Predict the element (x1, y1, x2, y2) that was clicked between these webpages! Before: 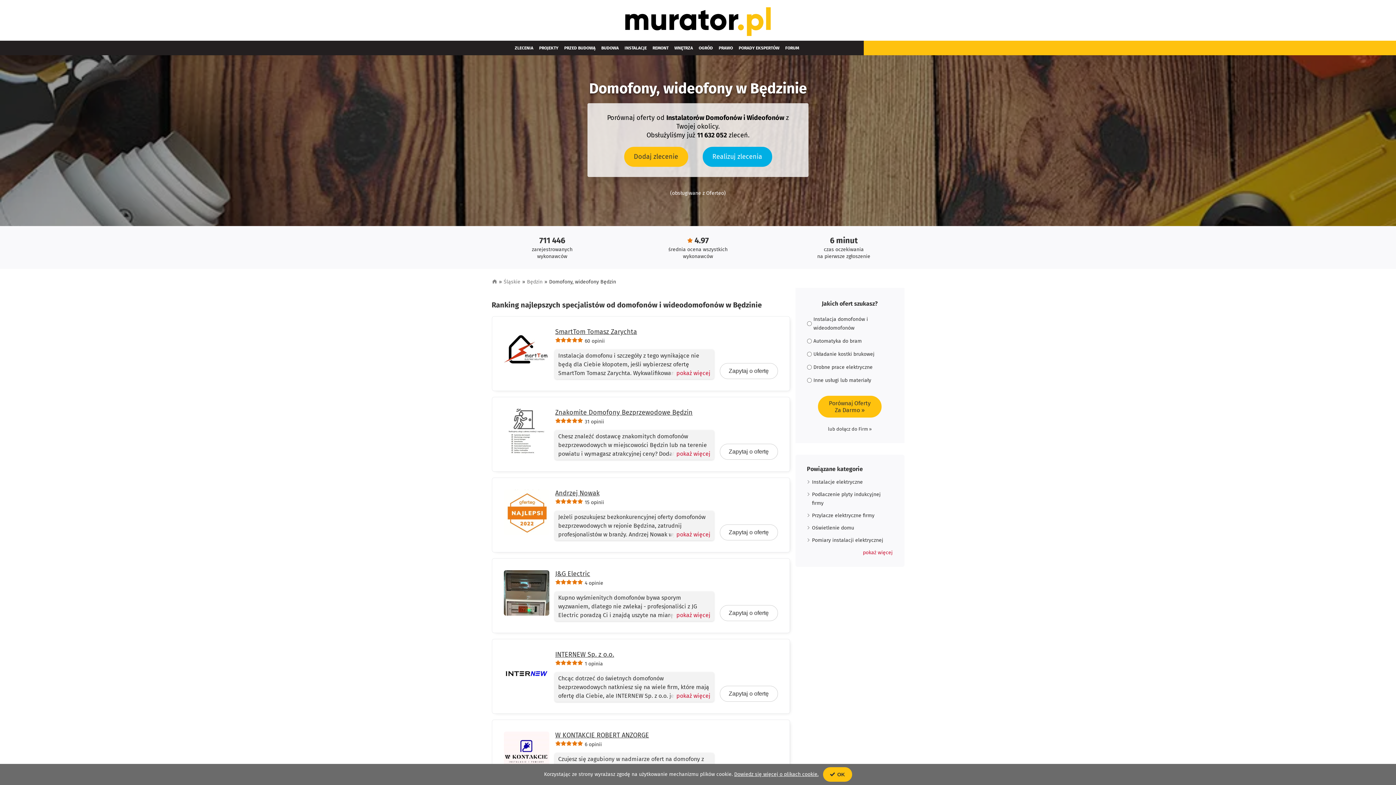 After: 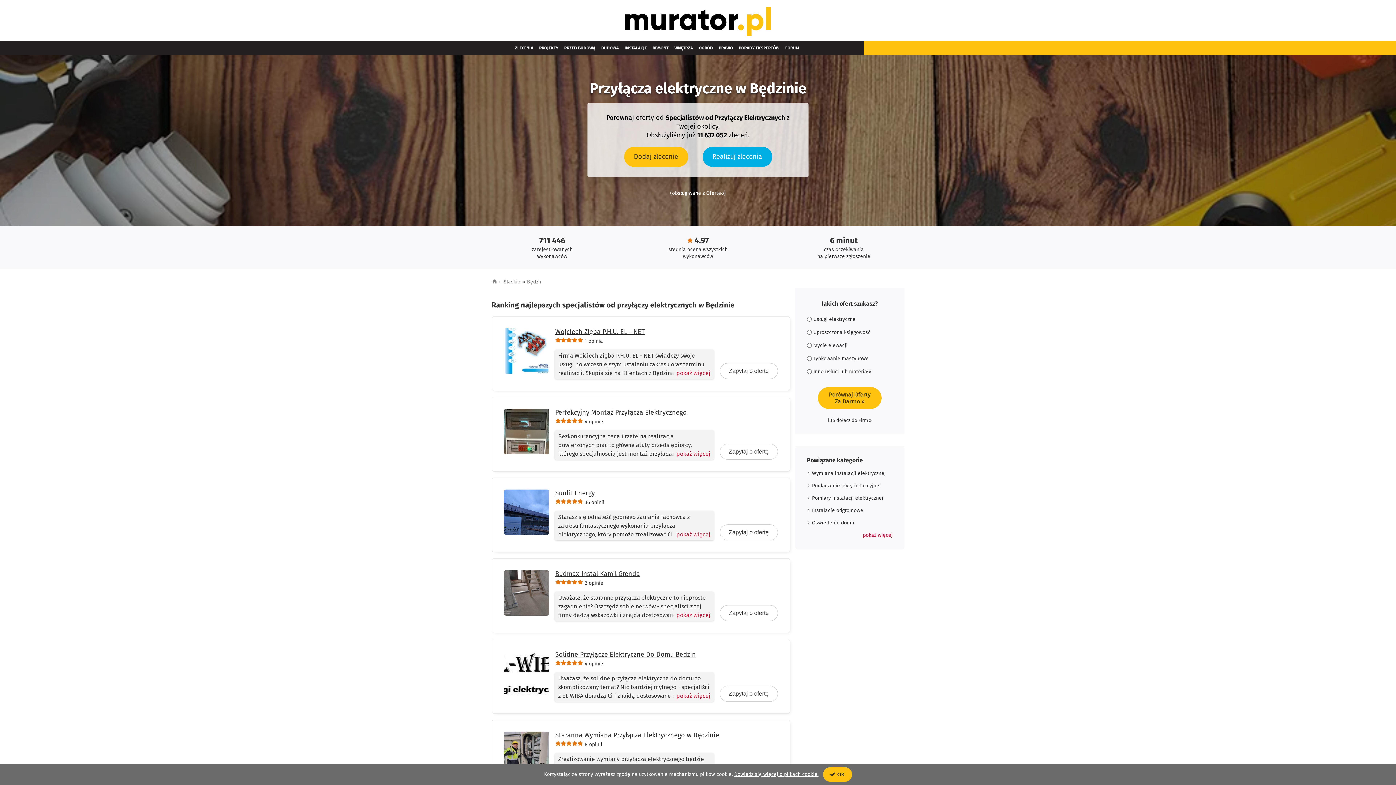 Action: bbox: (812, 511, 874, 520) label: Przylacze elektryczne firmy